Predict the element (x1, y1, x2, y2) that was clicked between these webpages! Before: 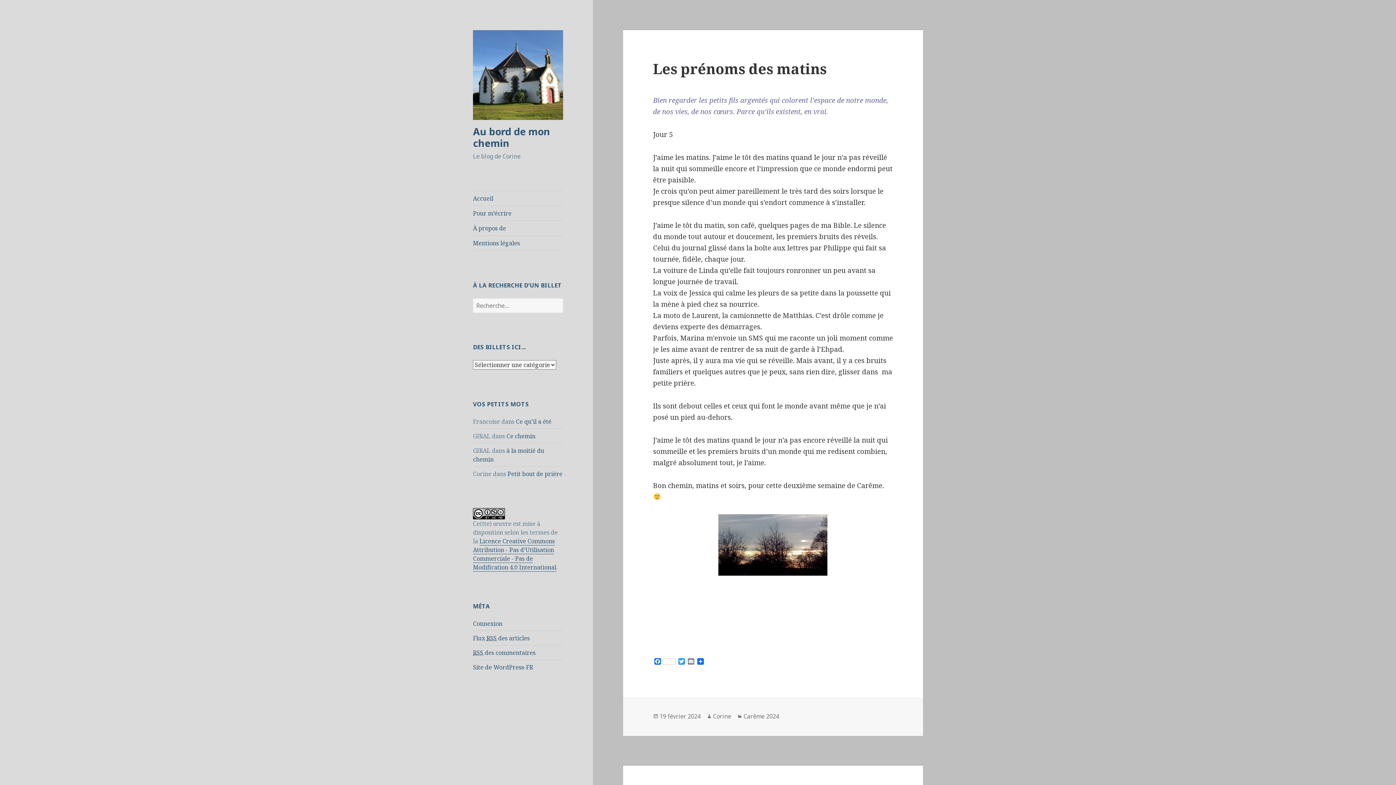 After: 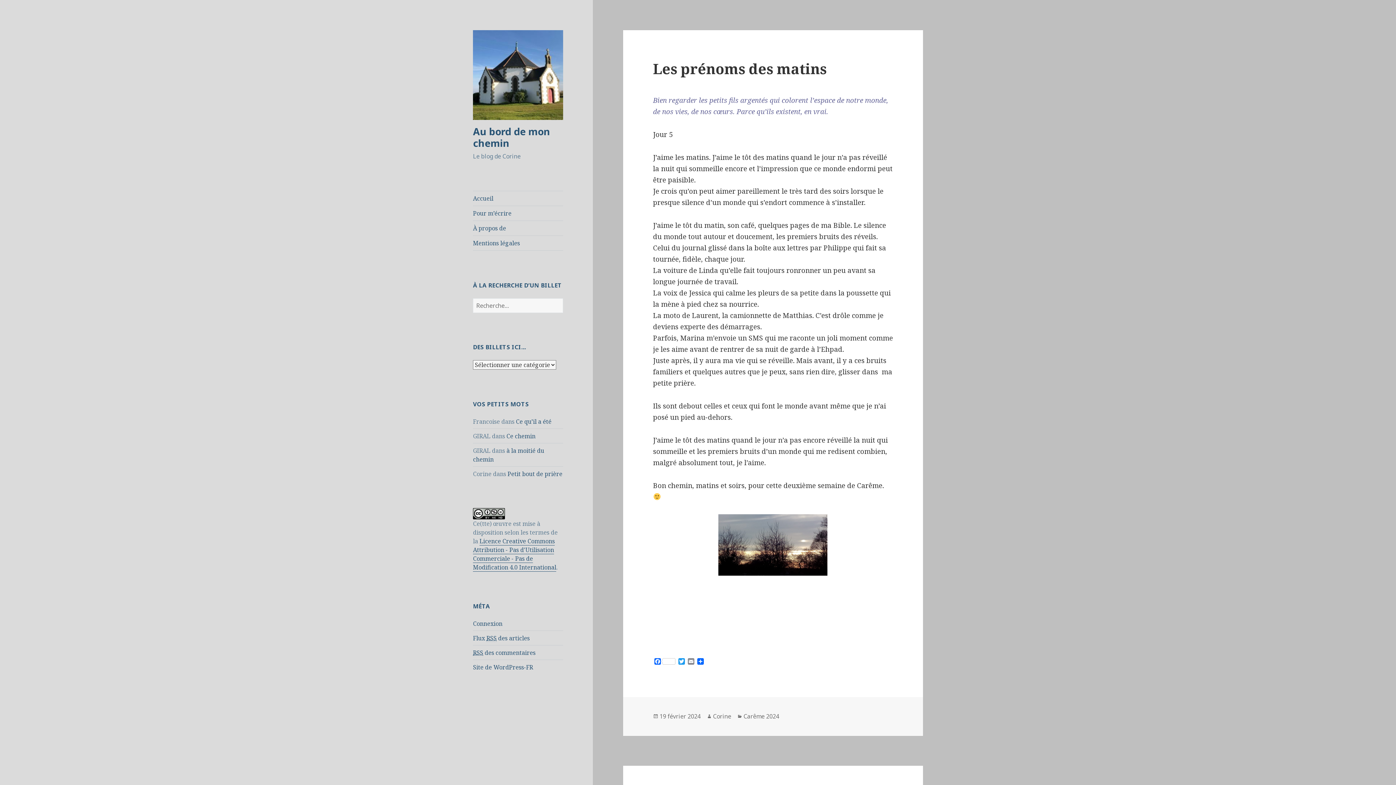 Action: label: 19 février 2024 bbox: (659, 712, 700, 721)